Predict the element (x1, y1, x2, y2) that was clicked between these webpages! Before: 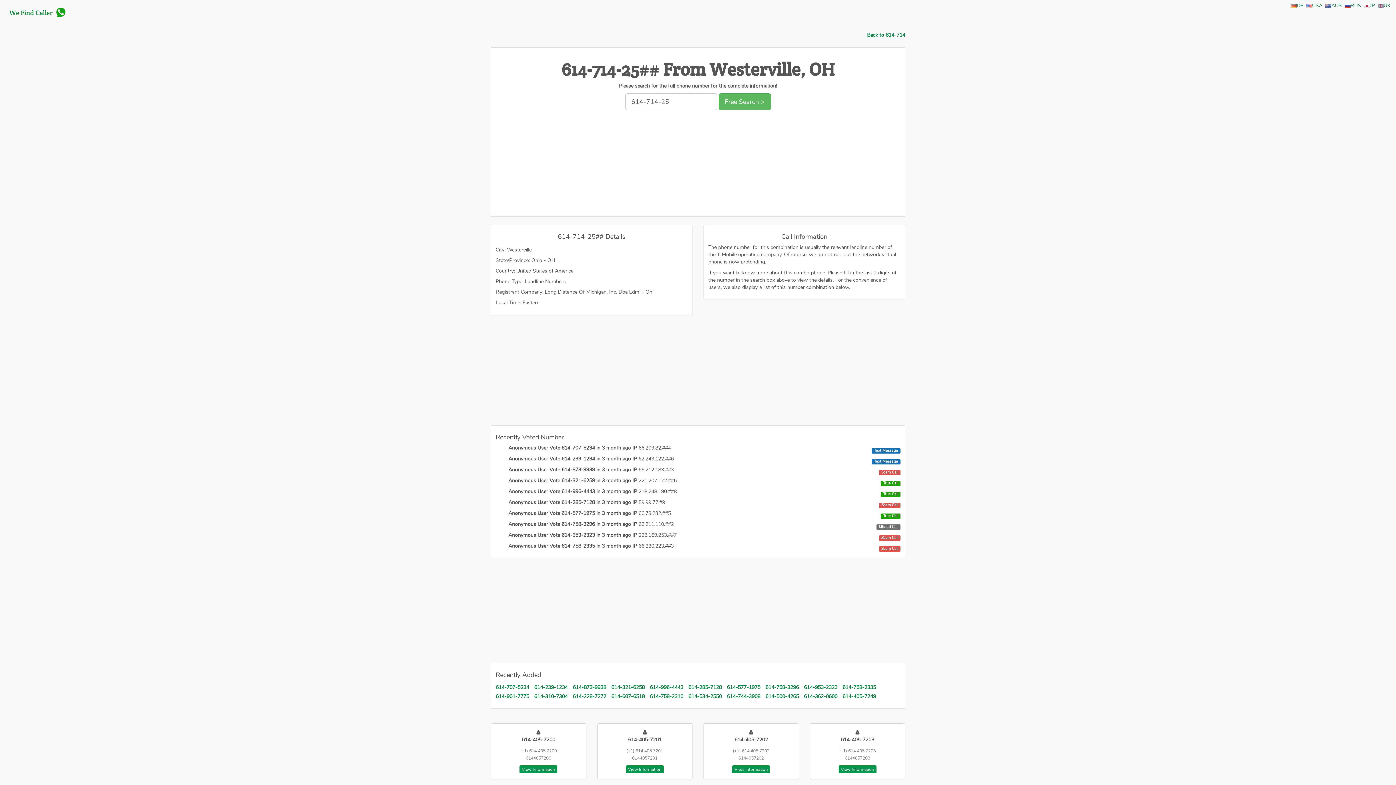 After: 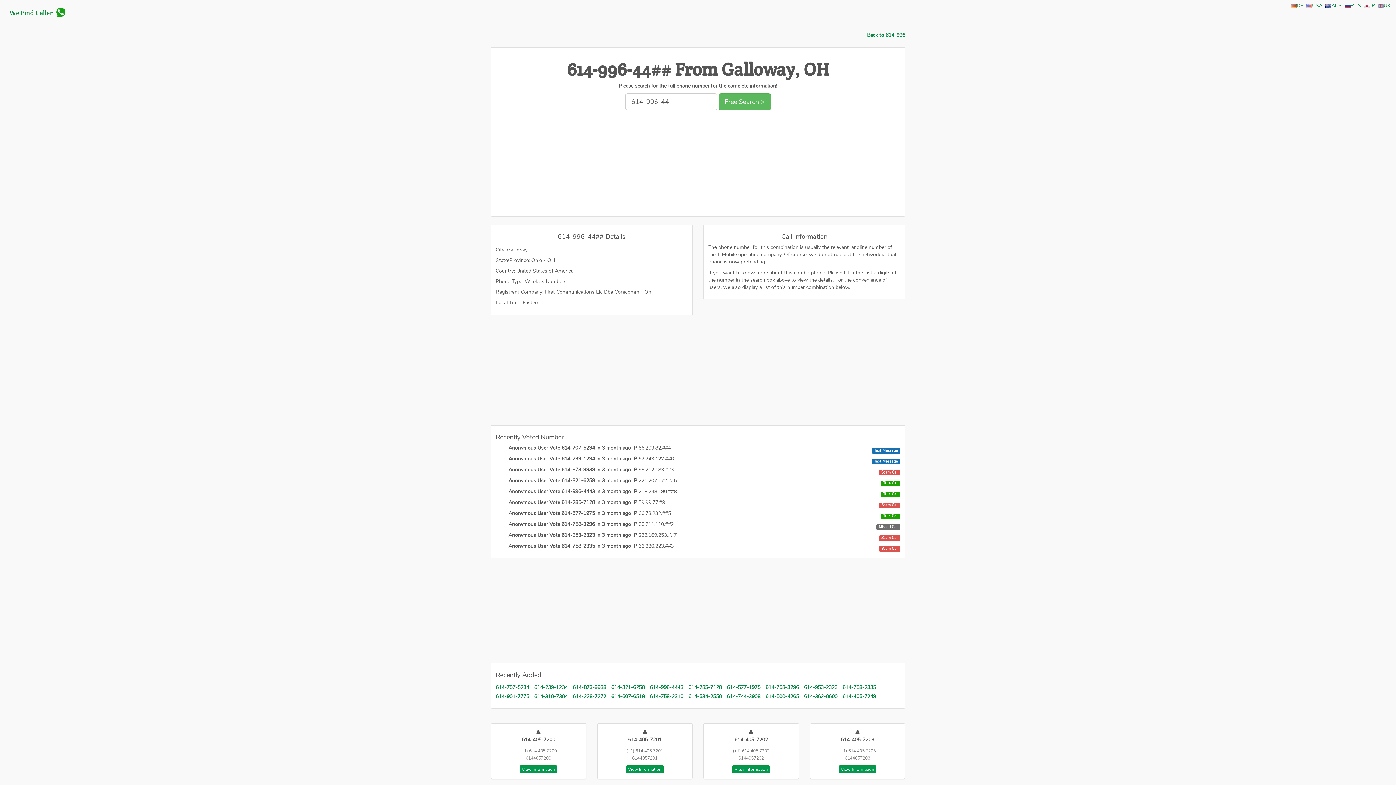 Action: bbox: (650, 684, 683, 691) label: 614-996-4443